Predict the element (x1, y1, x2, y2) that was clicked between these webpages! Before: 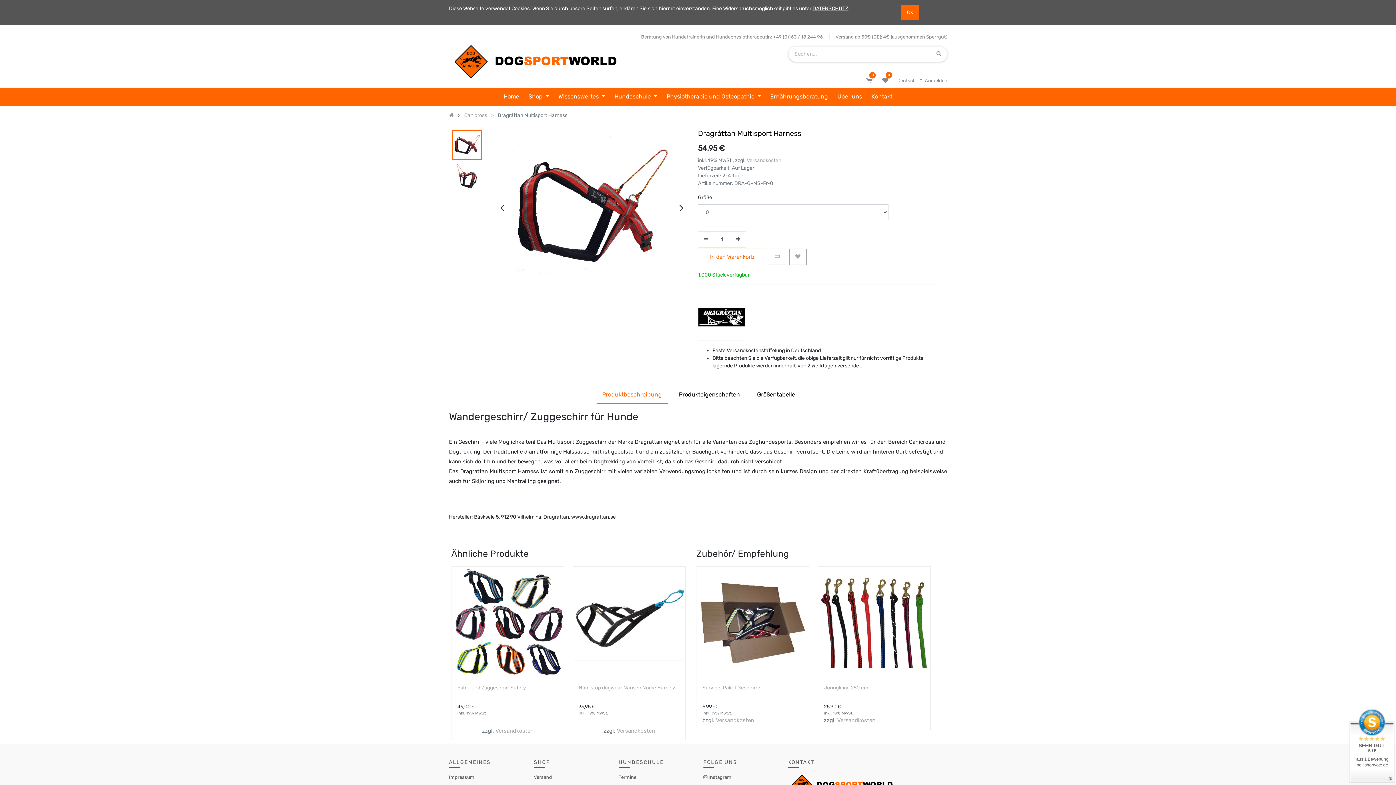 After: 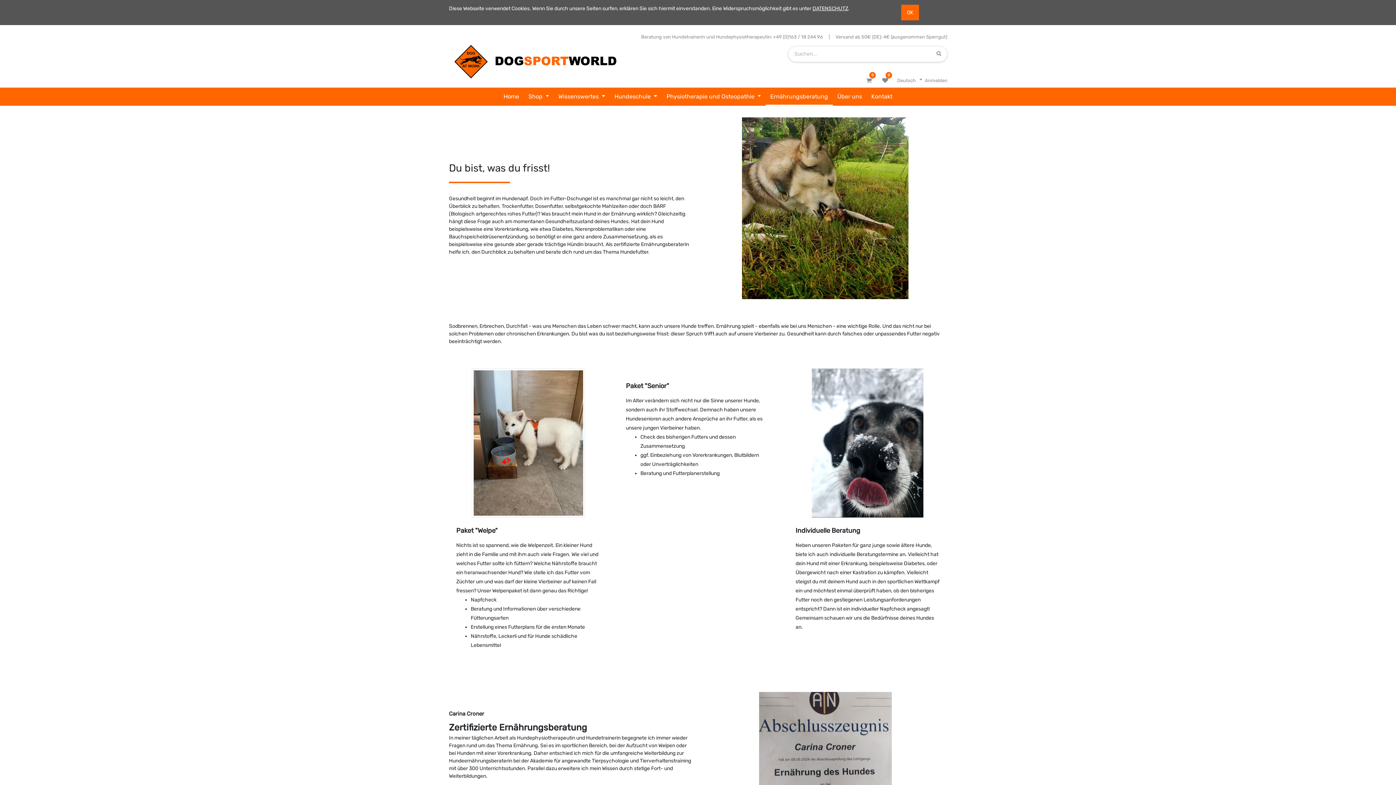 Action: bbox: (765, 87, 832, 105) label: Ernährungsberatung